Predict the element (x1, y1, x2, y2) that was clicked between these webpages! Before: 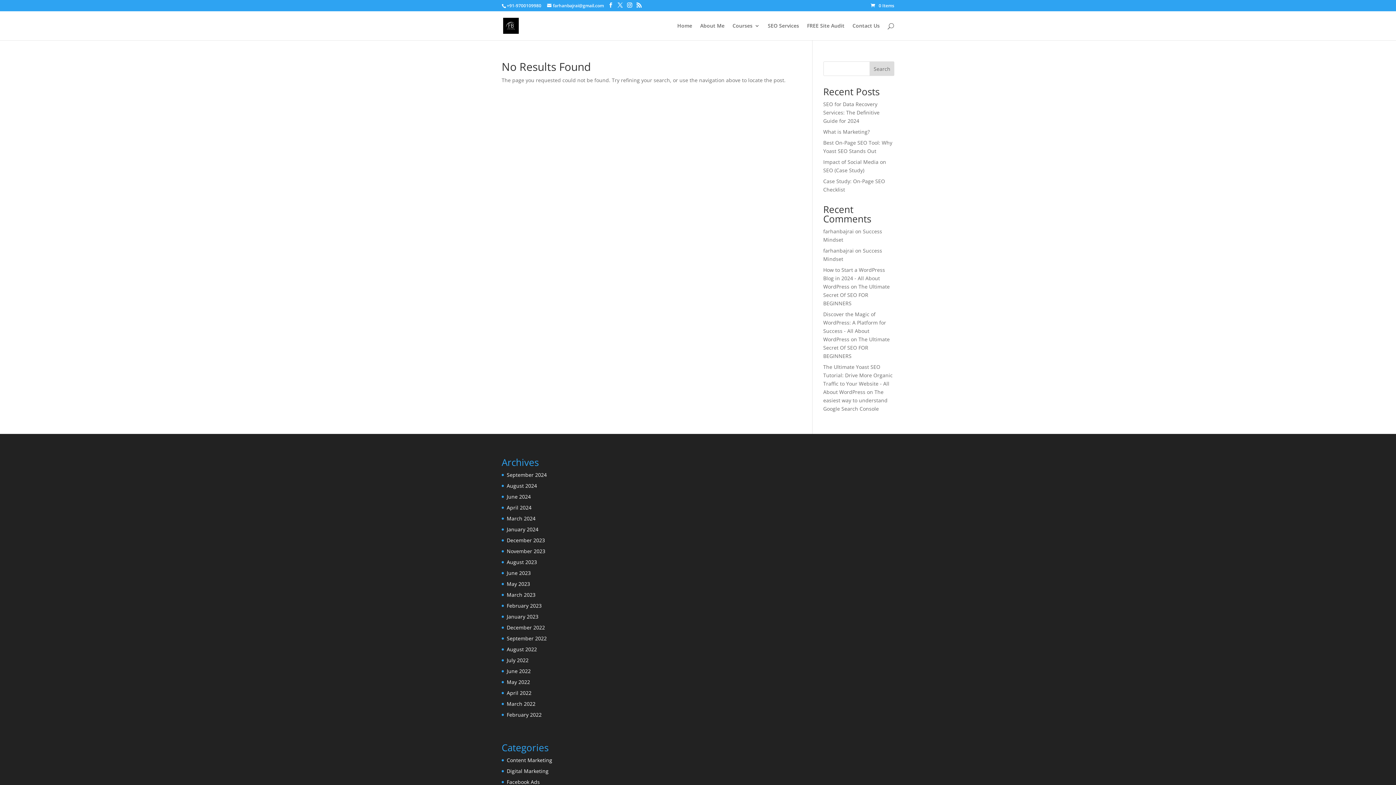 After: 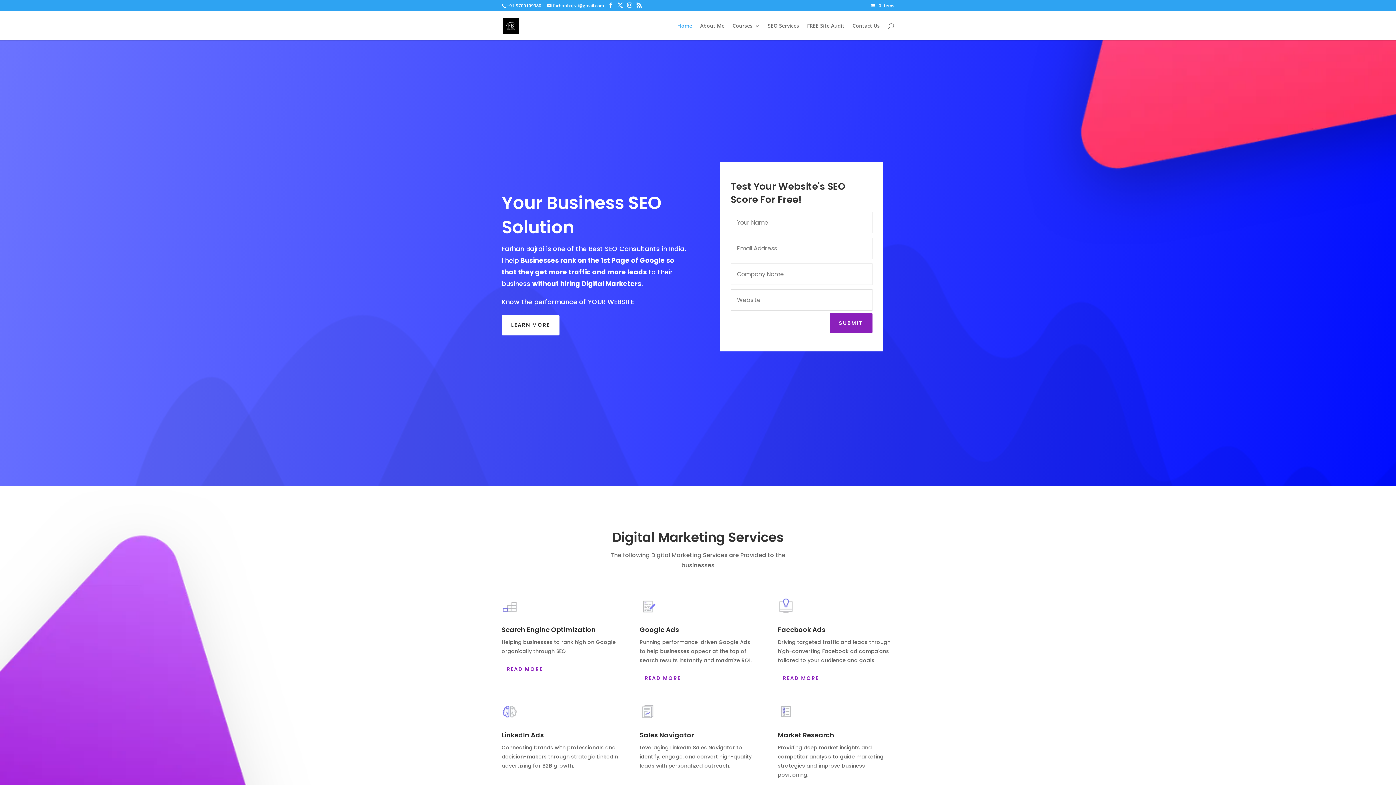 Action: bbox: (823, 228, 854, 234) label: farhanbajrai